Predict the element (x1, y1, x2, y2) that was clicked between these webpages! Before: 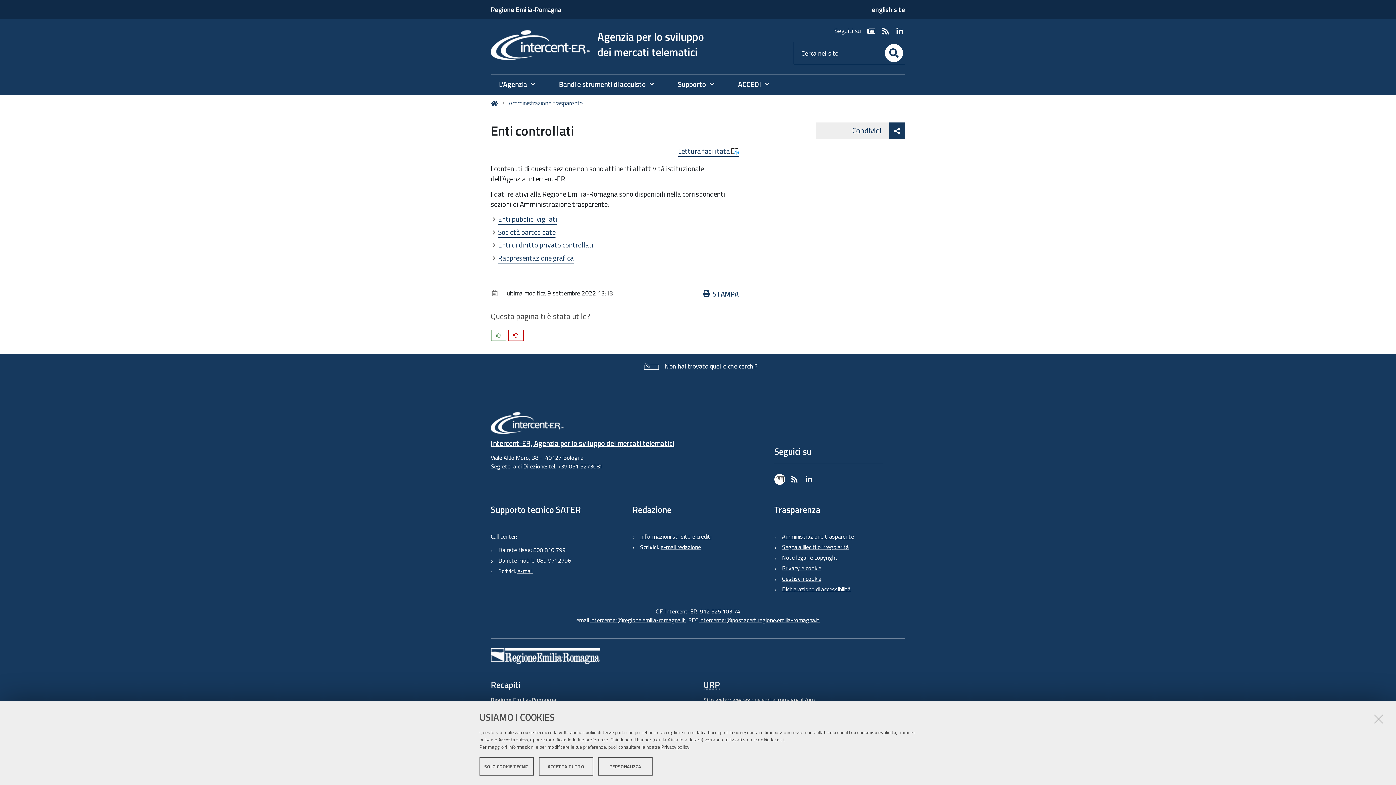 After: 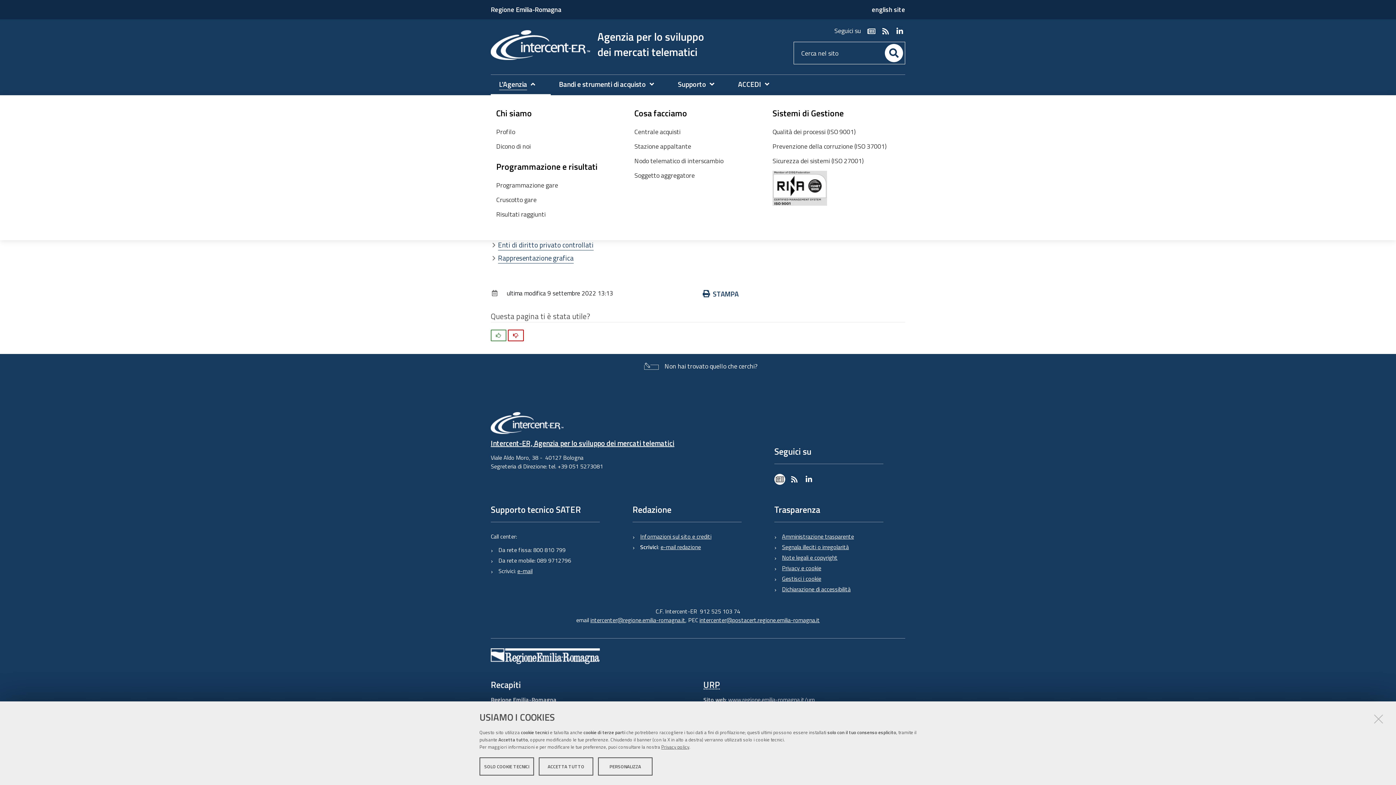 Action: label: L'Agenzia bbox: (499, 79, 542, 89)